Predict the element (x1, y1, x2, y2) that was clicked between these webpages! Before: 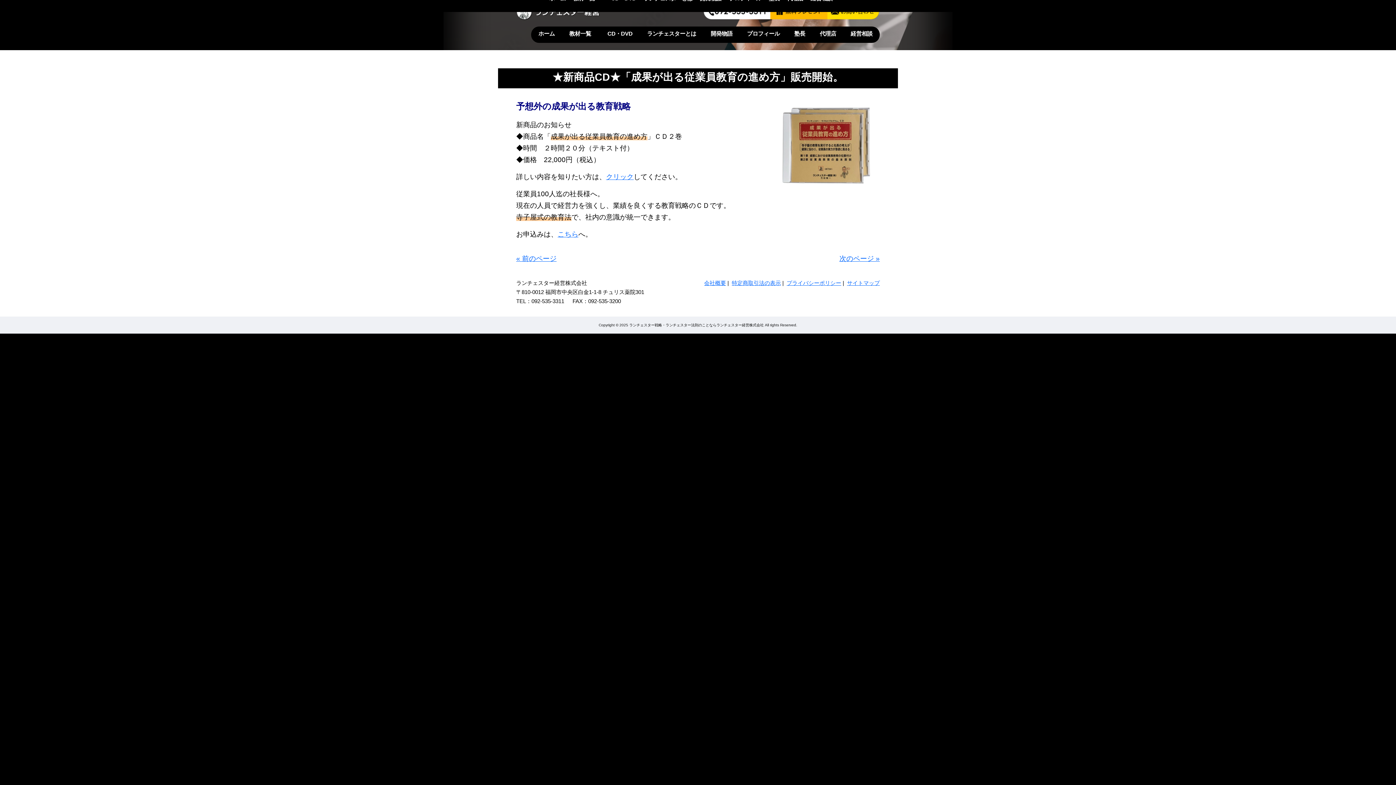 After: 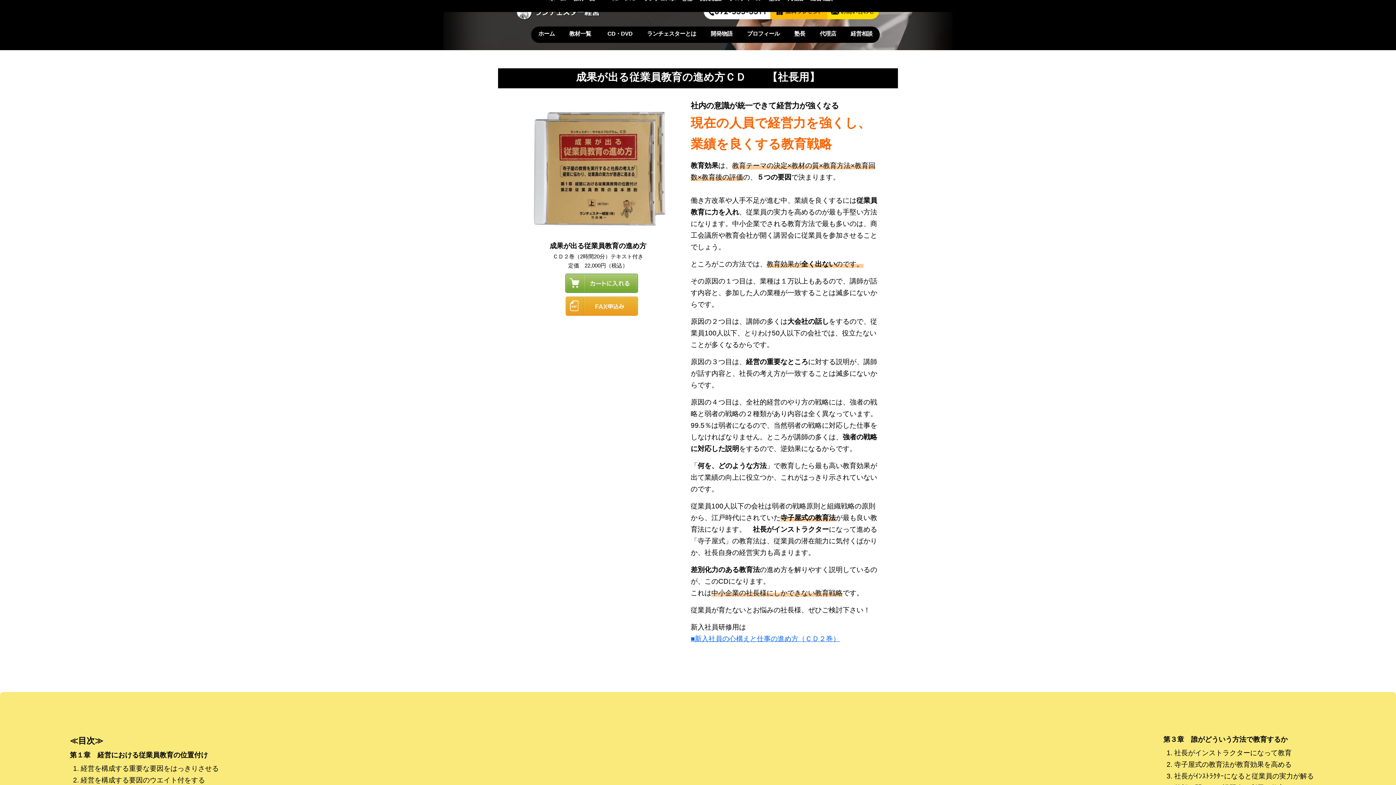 Action: label: こちら bbox: (557, 230, 578, 238)